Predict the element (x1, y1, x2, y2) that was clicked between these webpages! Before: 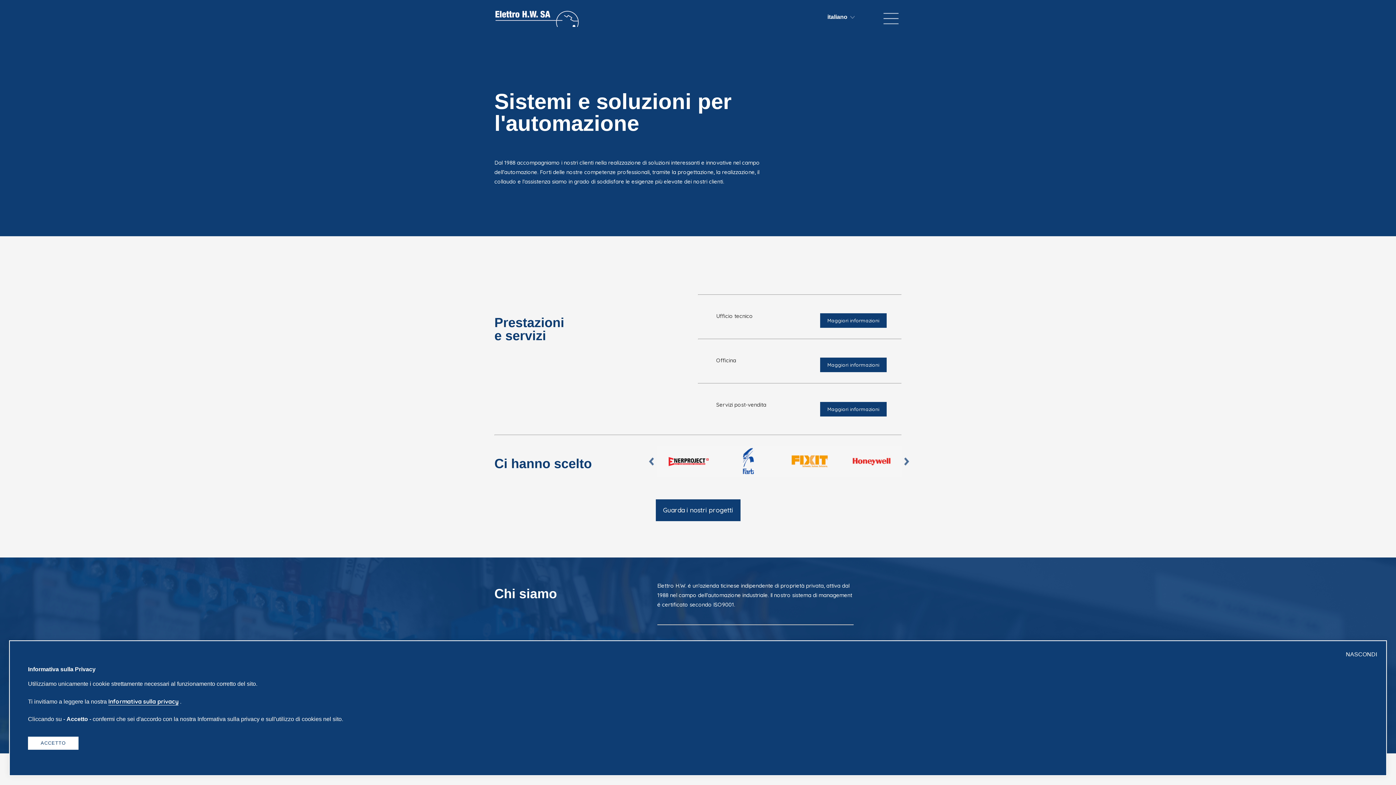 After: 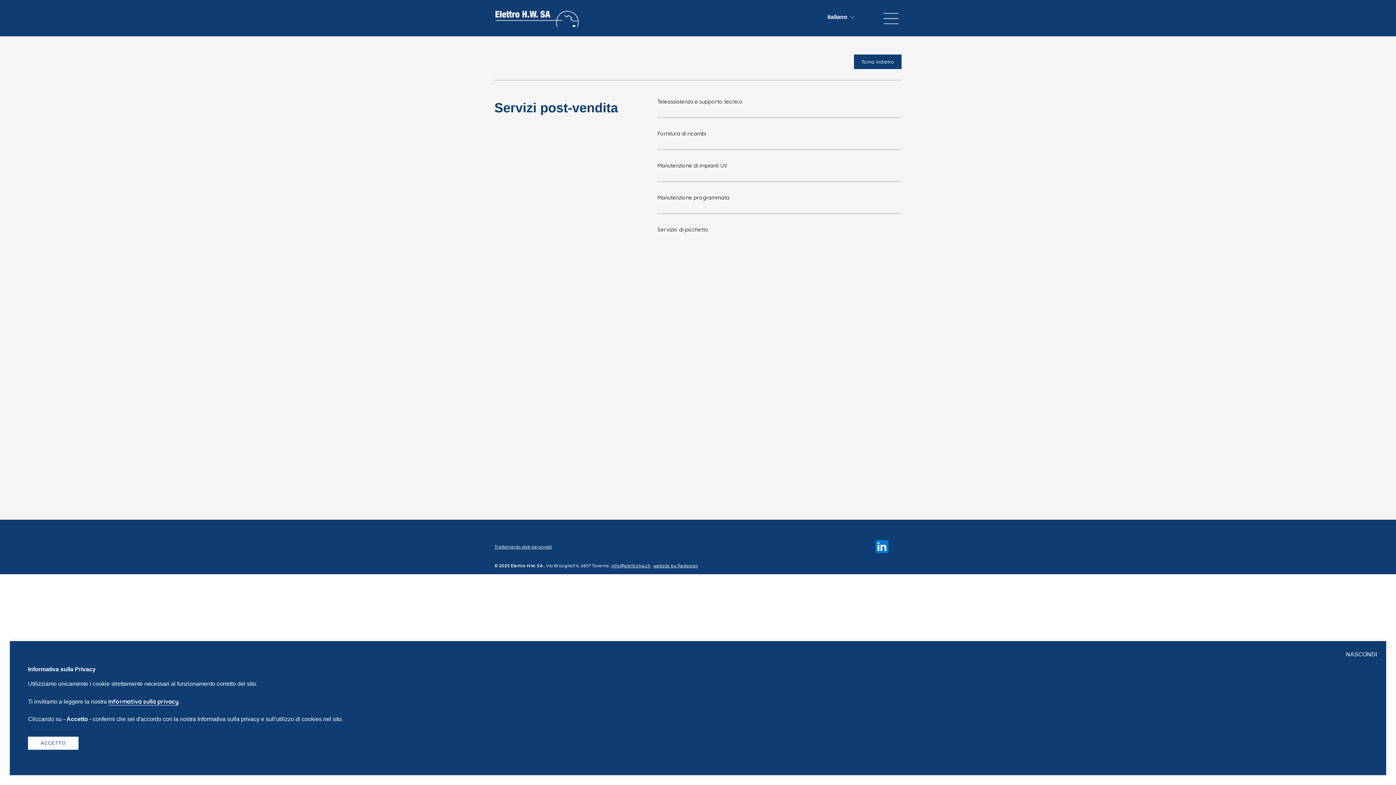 Action: label: Maggiori informazioni bbox: (820, 405, 886, 412)